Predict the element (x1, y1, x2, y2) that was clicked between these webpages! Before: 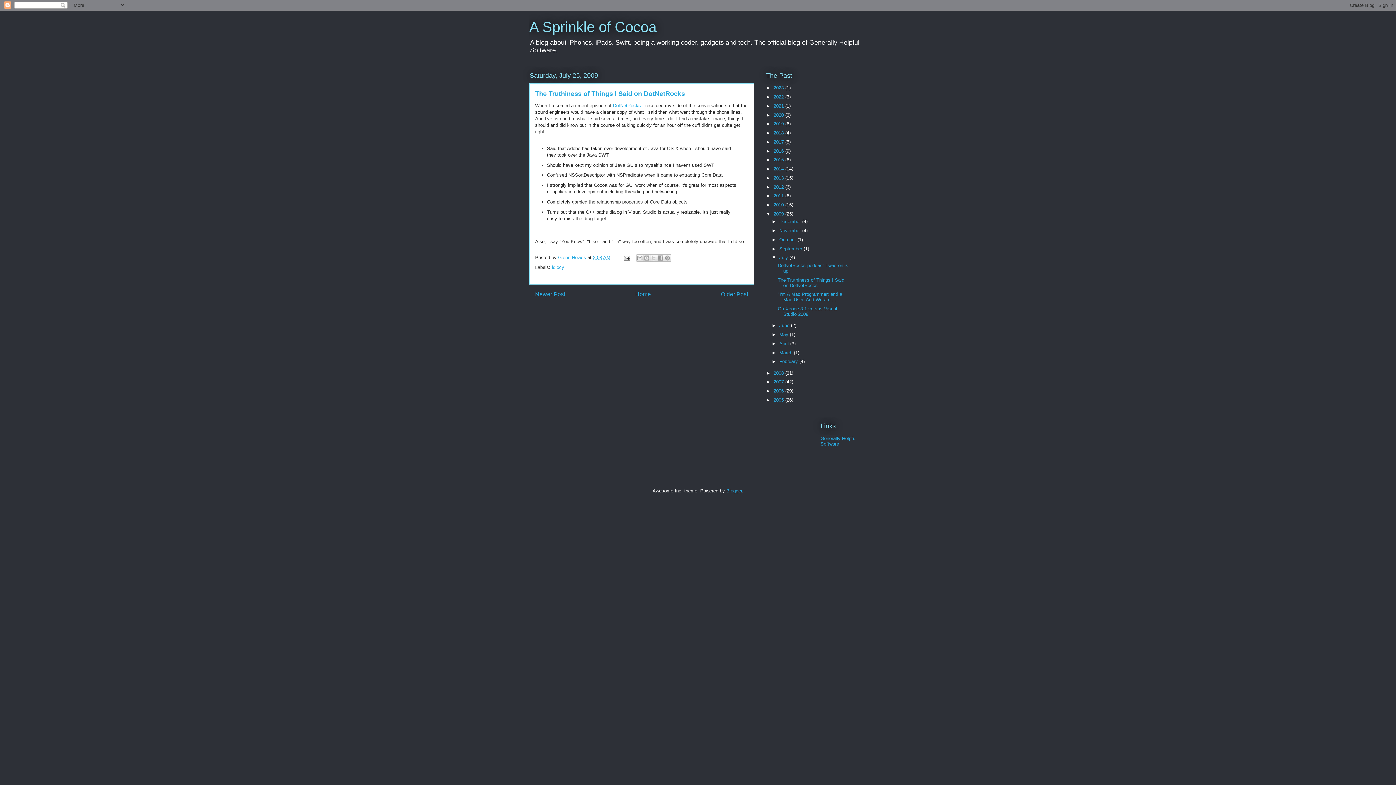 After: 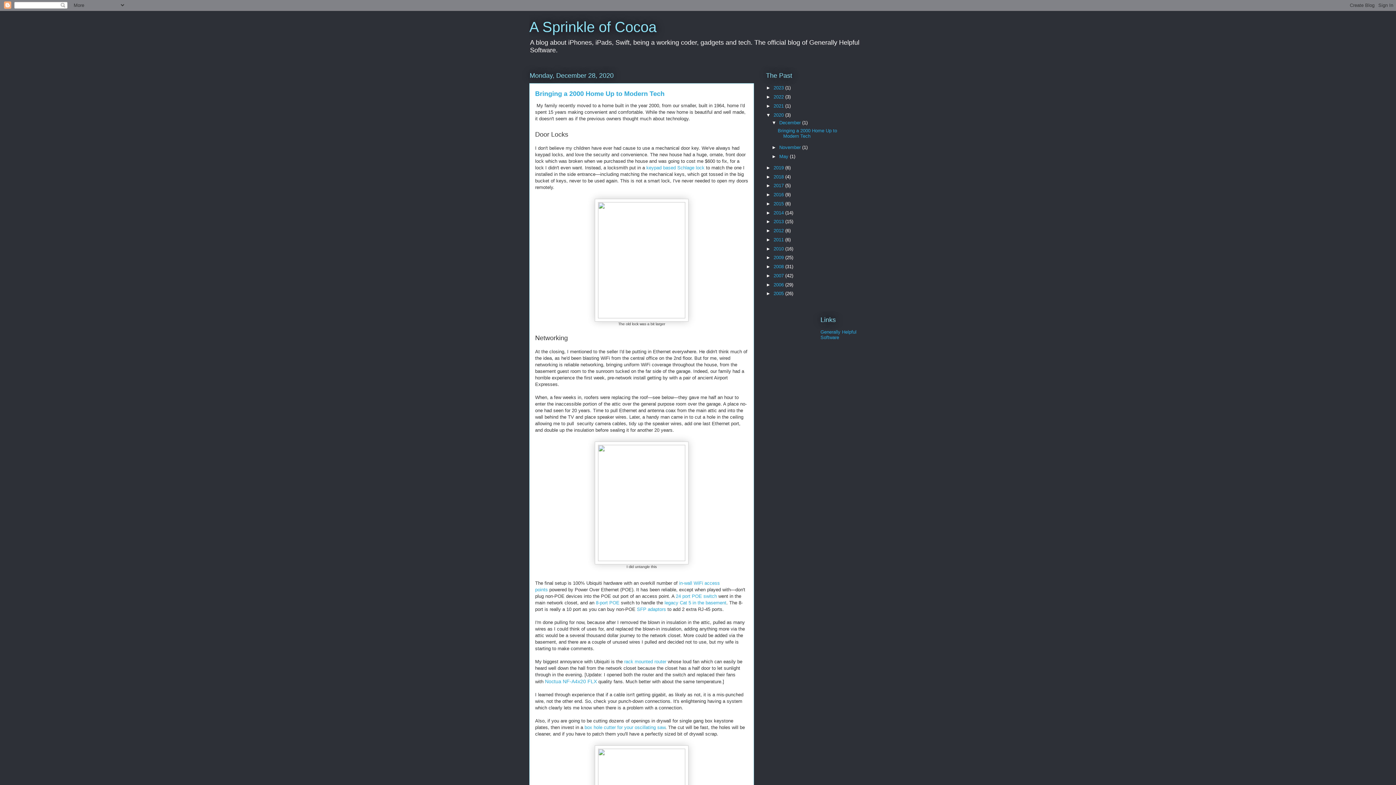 Action: label: 2020  bbox: (773, 112, 785, 117)